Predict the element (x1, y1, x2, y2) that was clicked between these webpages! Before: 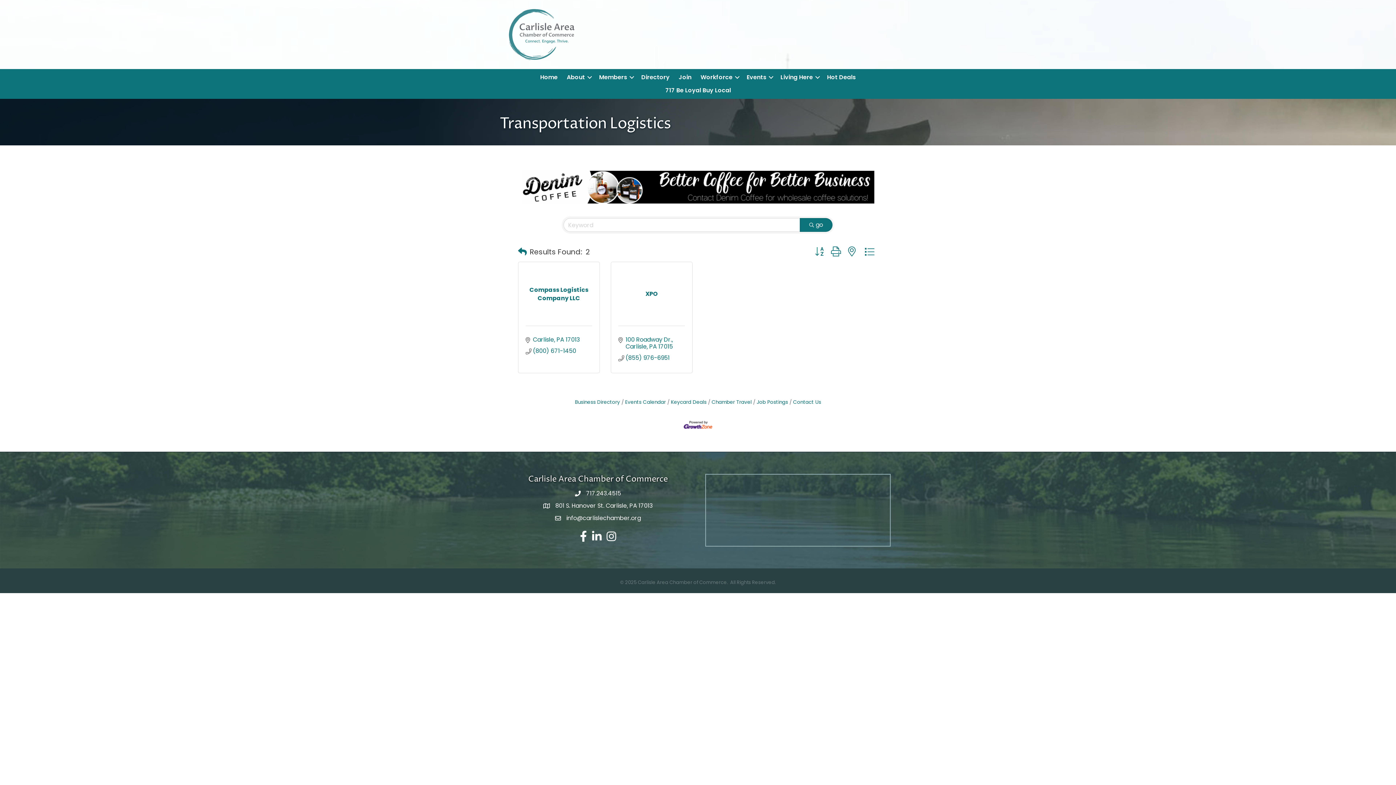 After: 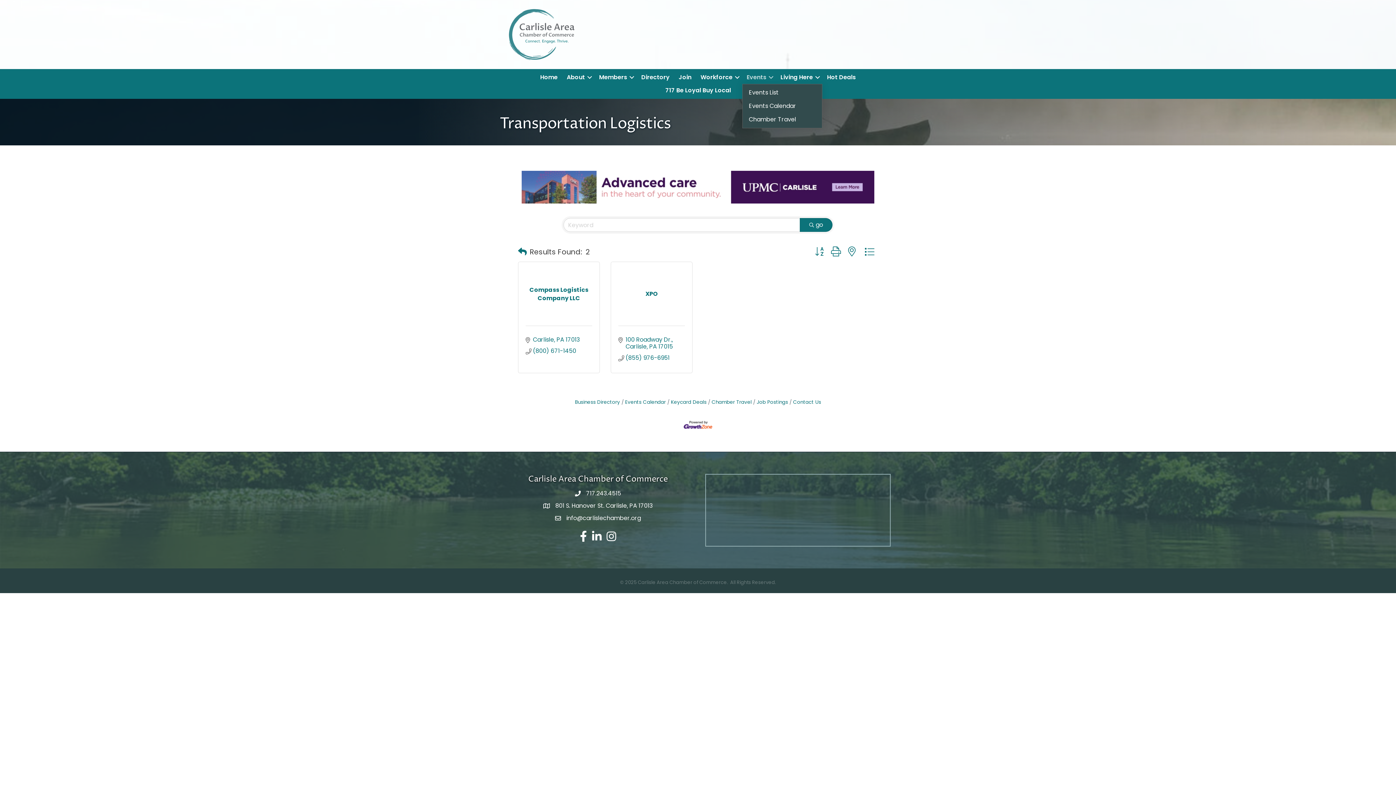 Action: bbox: (742, 71, 776, 84) label: Events